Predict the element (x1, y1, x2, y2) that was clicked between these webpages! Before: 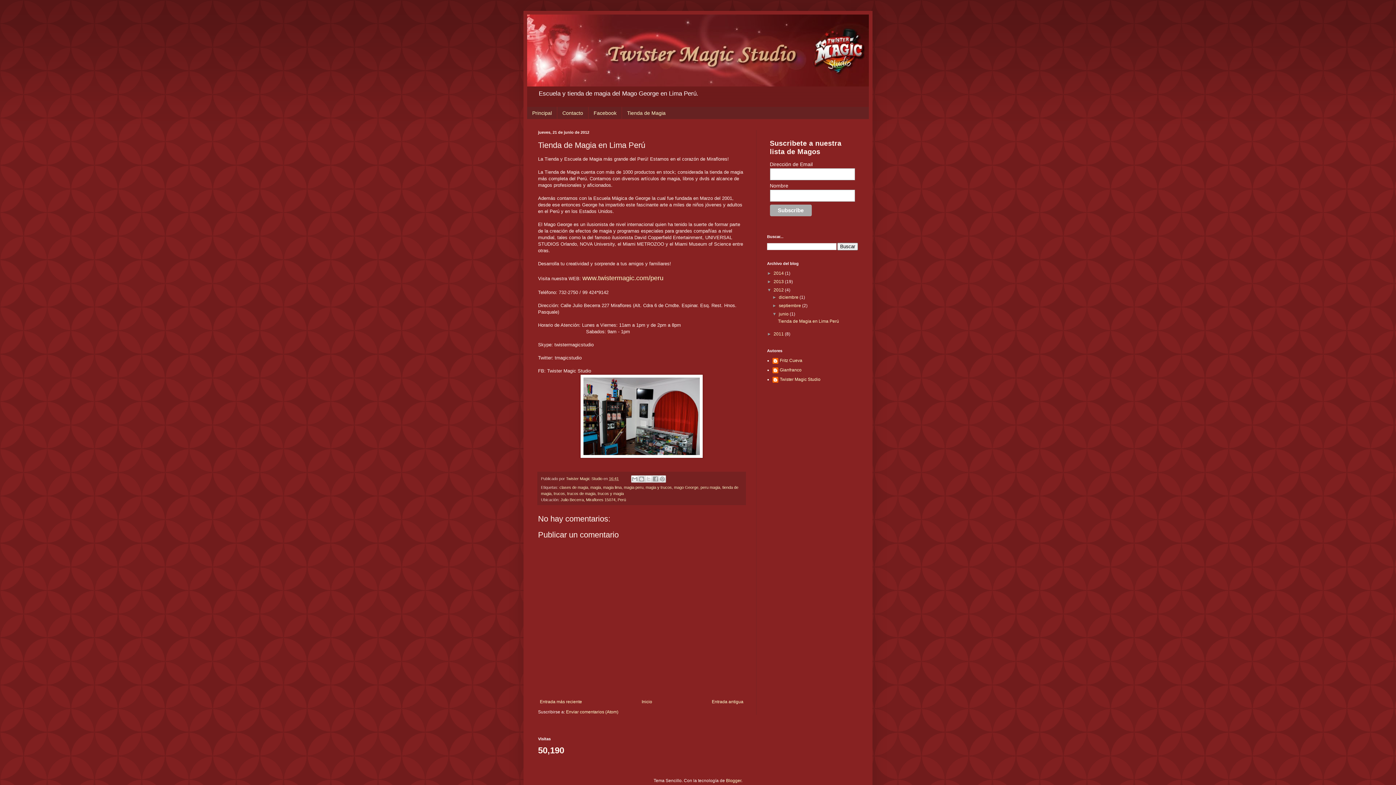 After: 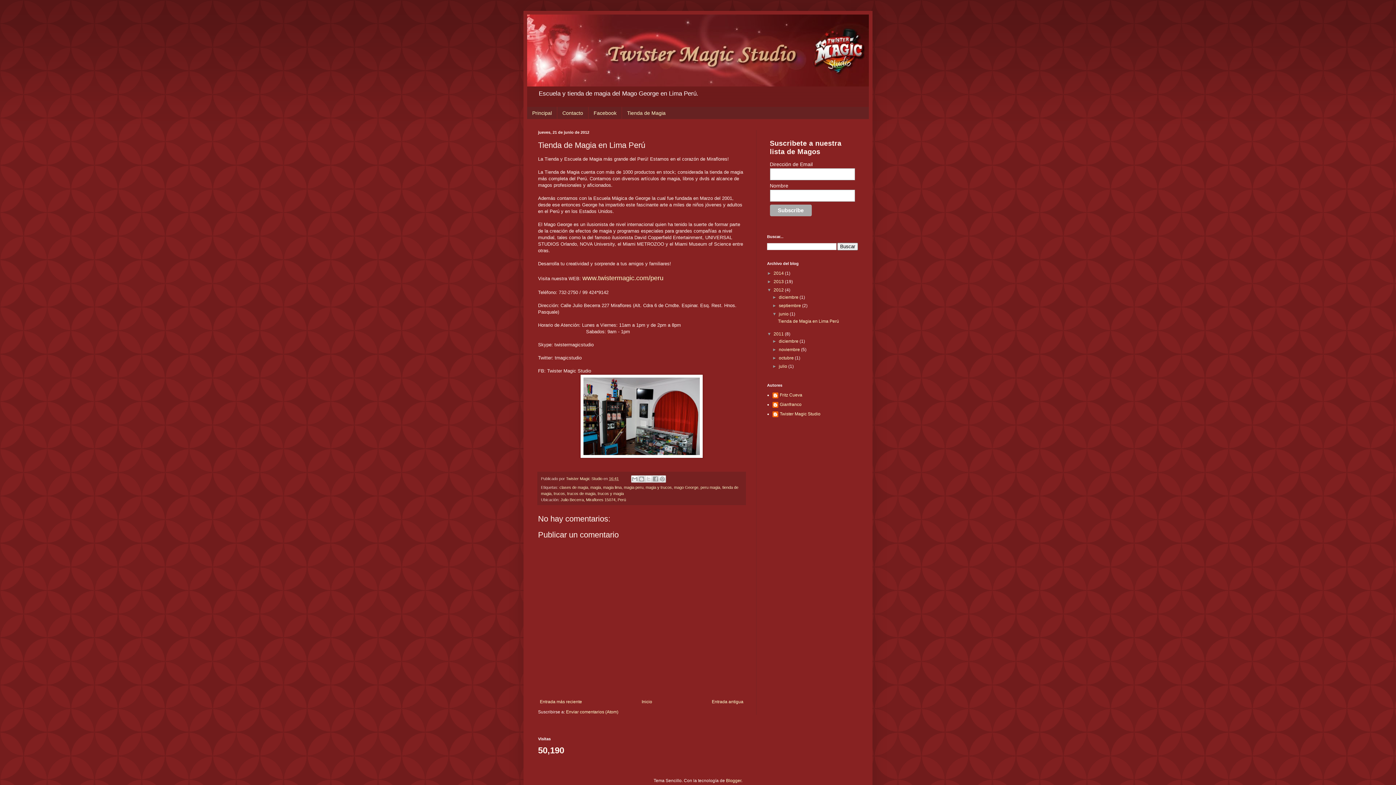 Action: bbox: (767, 331, 773, 336) label: ►  